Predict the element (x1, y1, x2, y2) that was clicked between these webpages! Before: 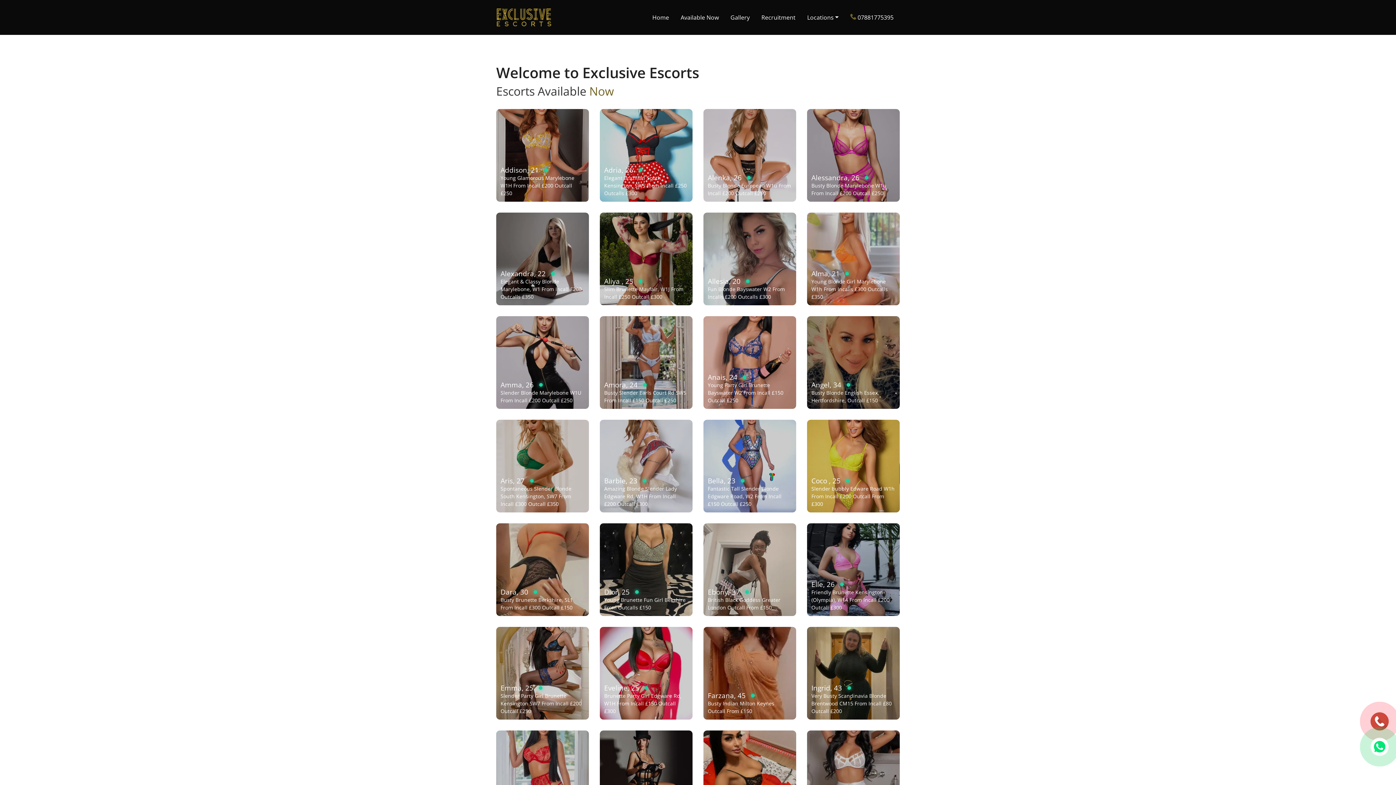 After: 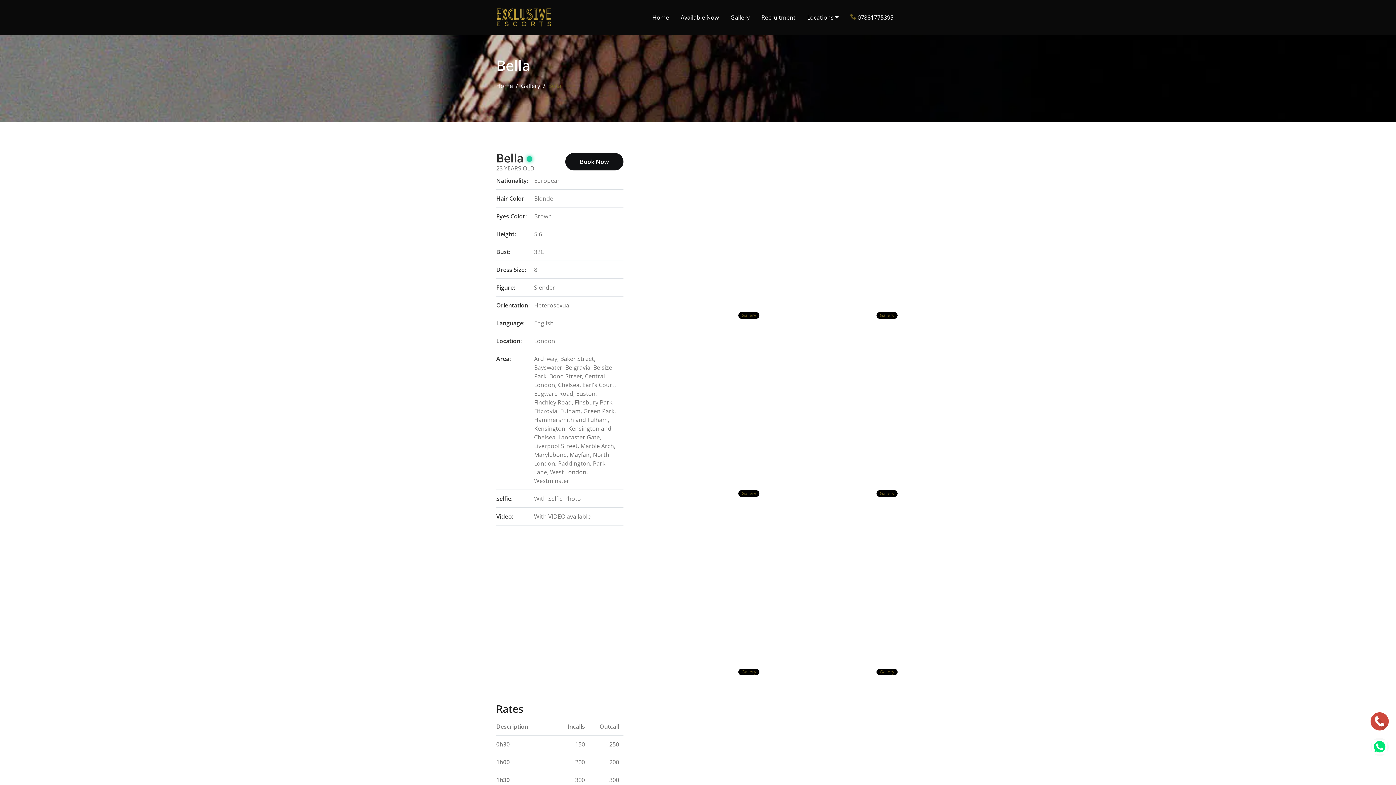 Action: bbox: (708, 476, 792, 508) label: Bella, 23 

Fantastic Tall Slender Blonde Edgware Road, W2 From Incall £150 Outcall £250